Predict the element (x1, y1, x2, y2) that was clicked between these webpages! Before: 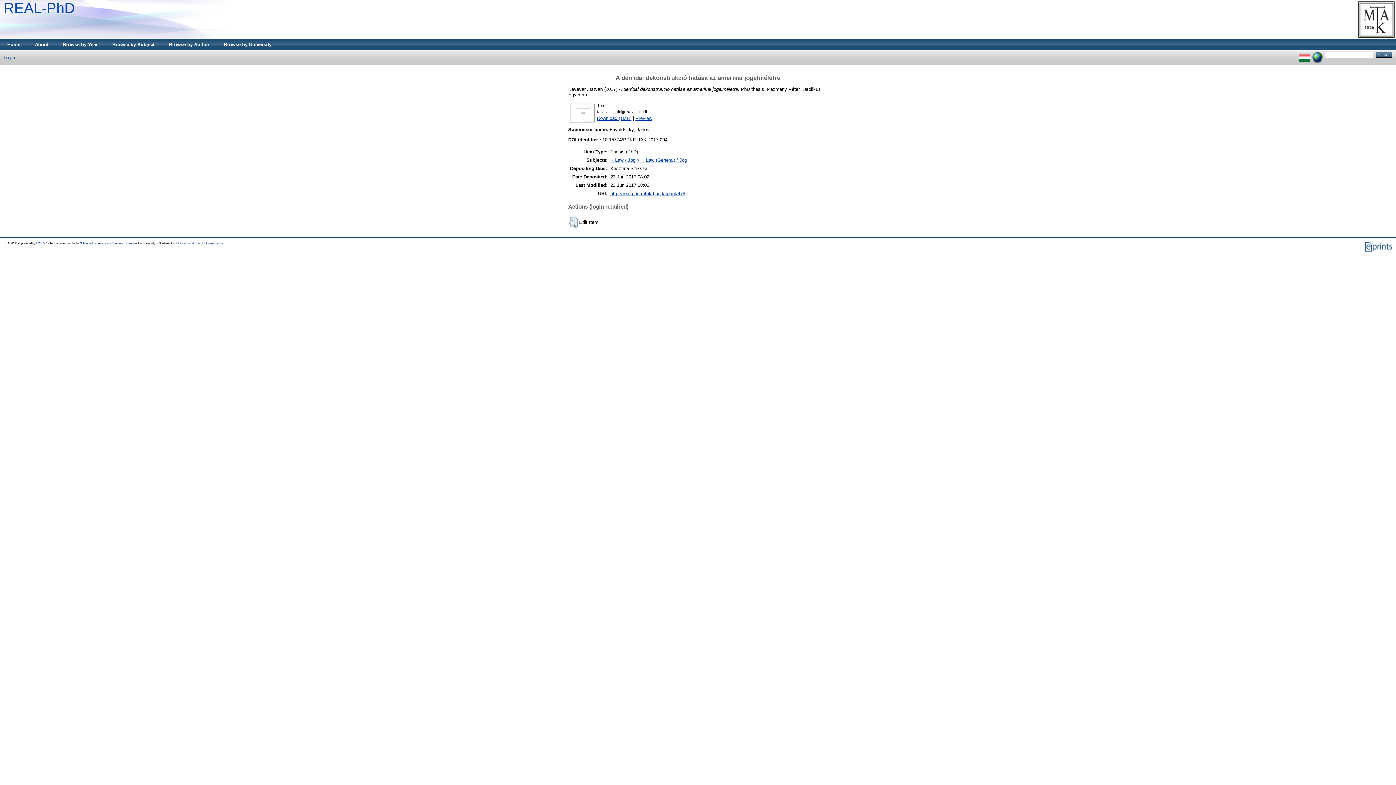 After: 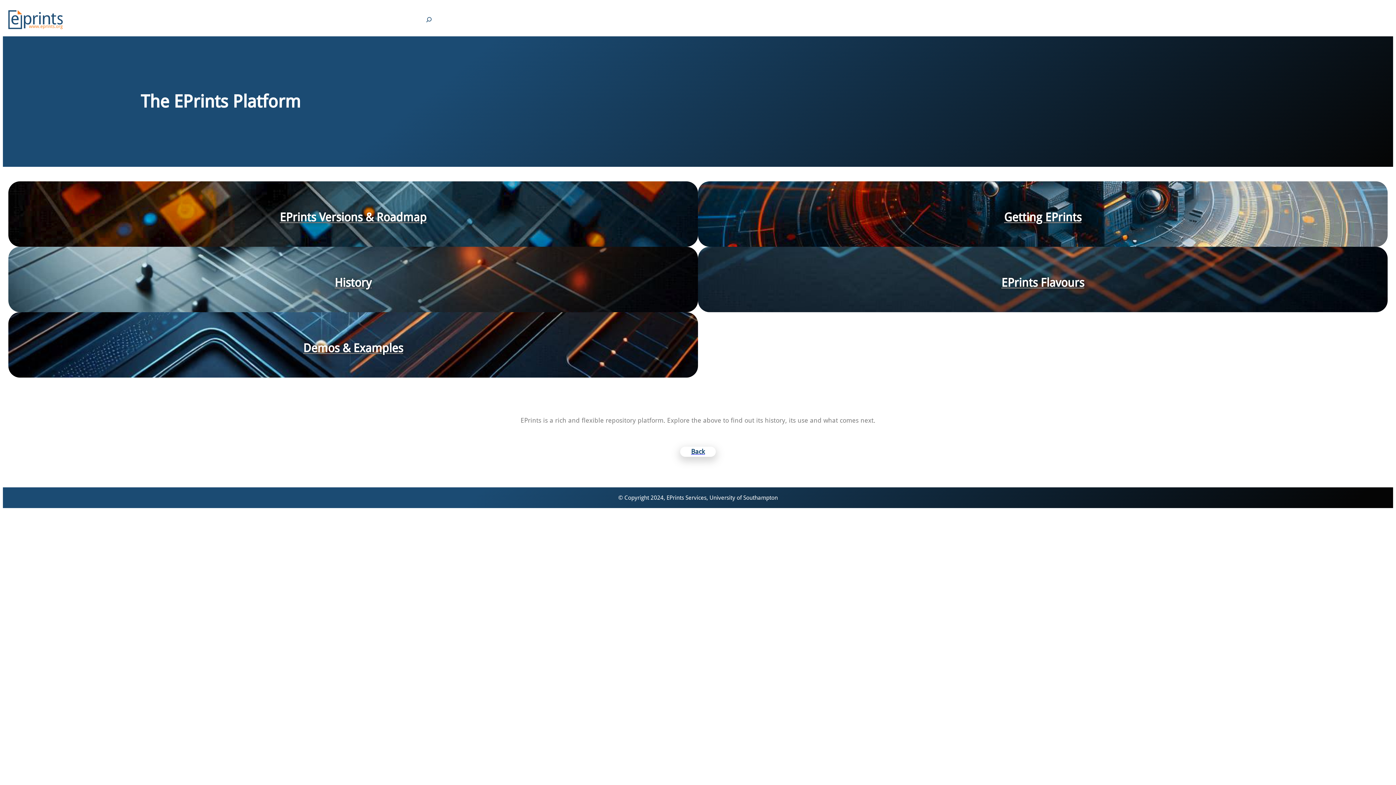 Action: label: EPrints 3 bbox: (36, 241, 47, 245)